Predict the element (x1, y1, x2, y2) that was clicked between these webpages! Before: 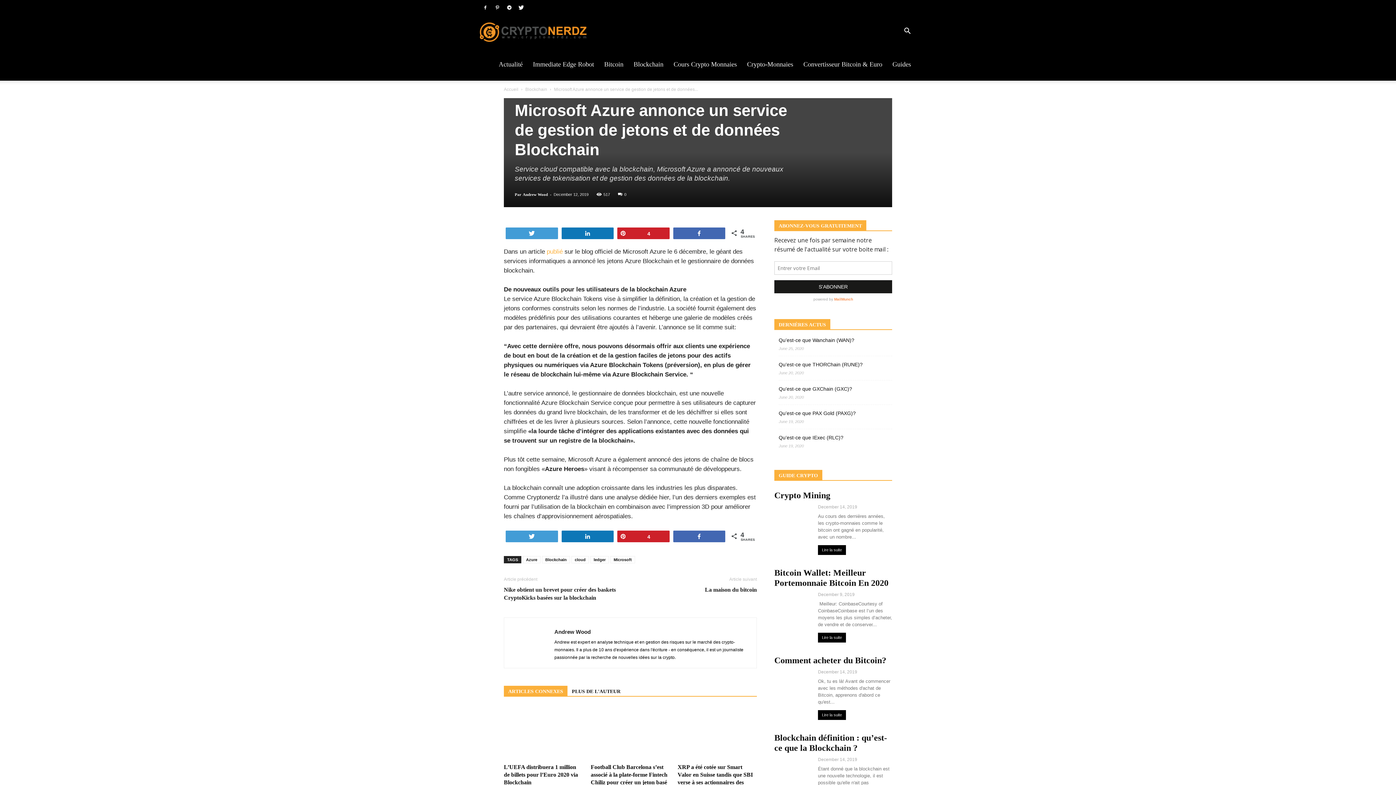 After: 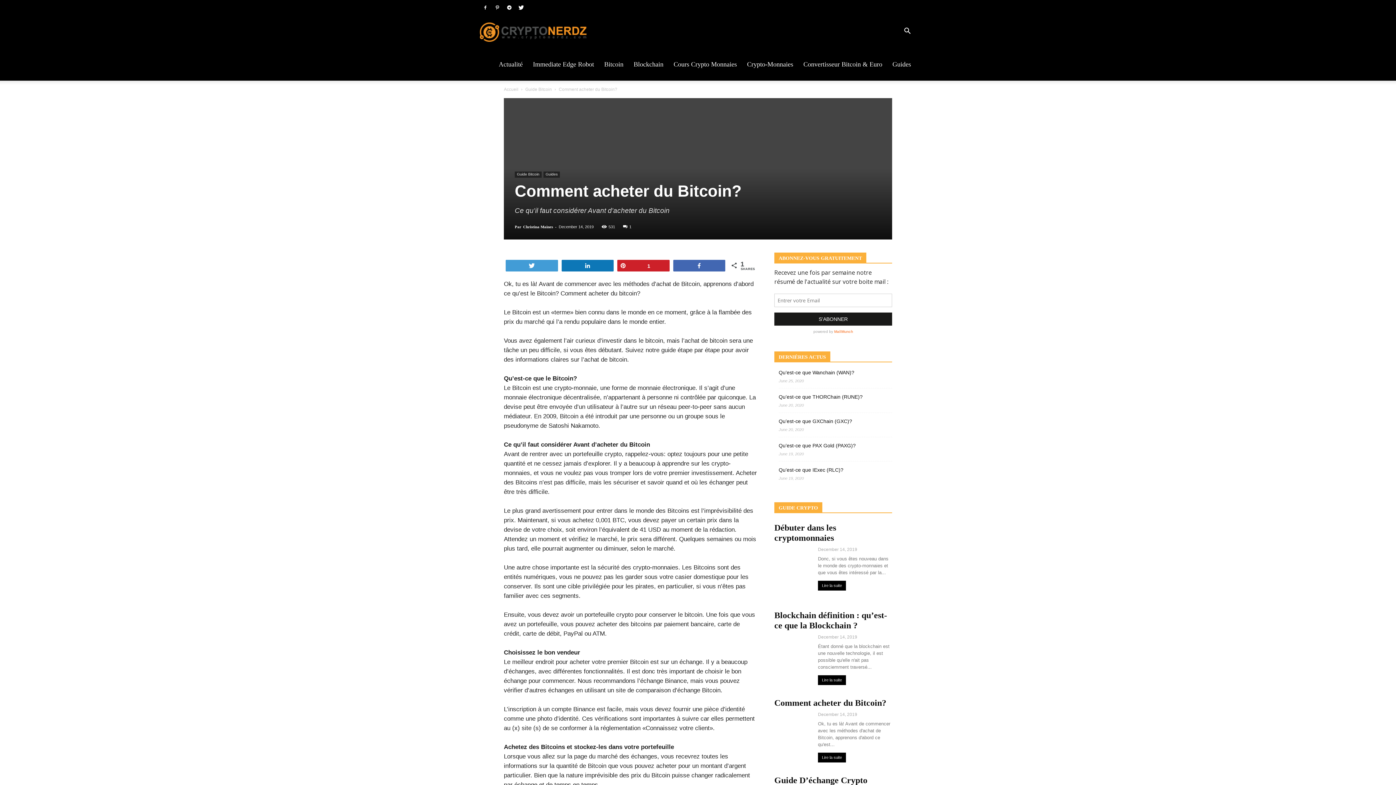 Action: bbox: (774, 656, 886, 665) label: Comment acheter du Bitcoin?